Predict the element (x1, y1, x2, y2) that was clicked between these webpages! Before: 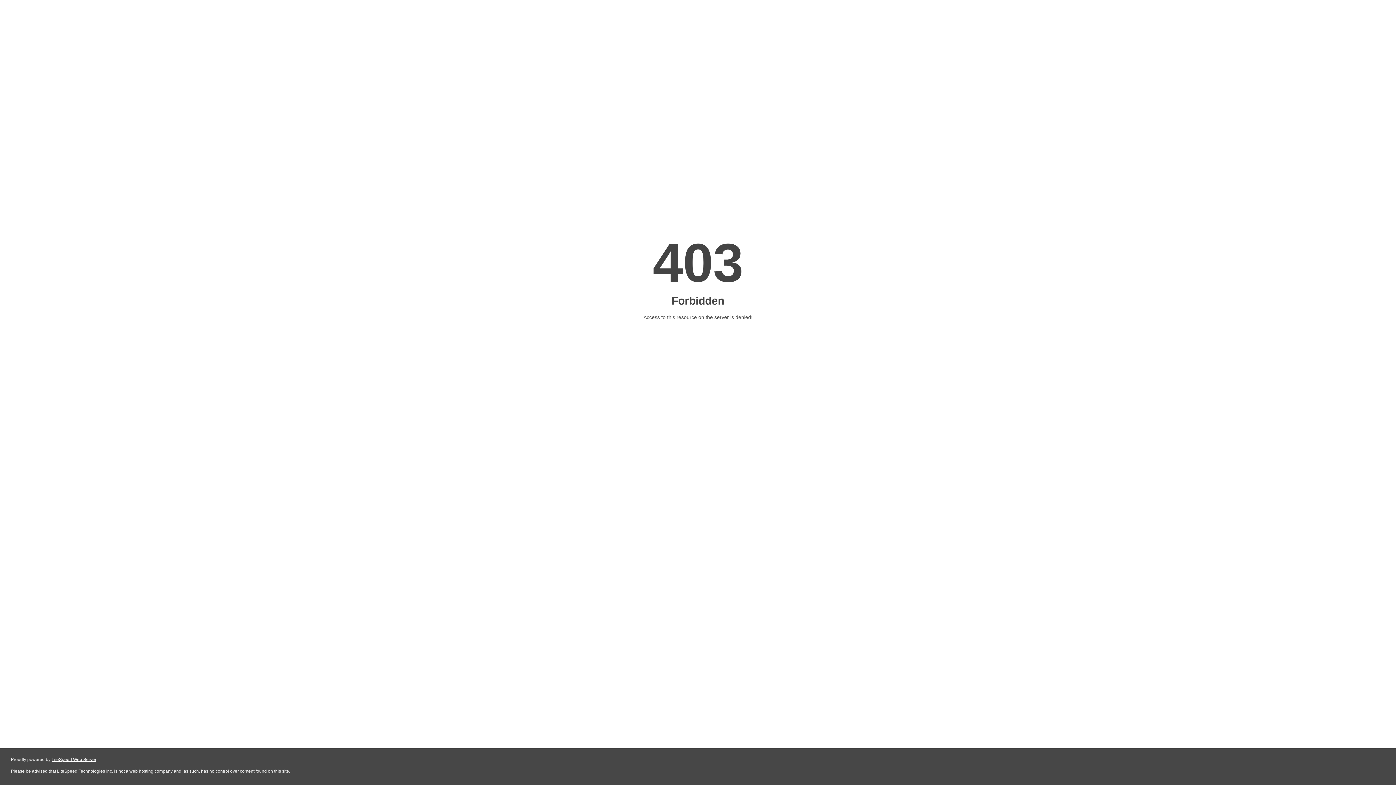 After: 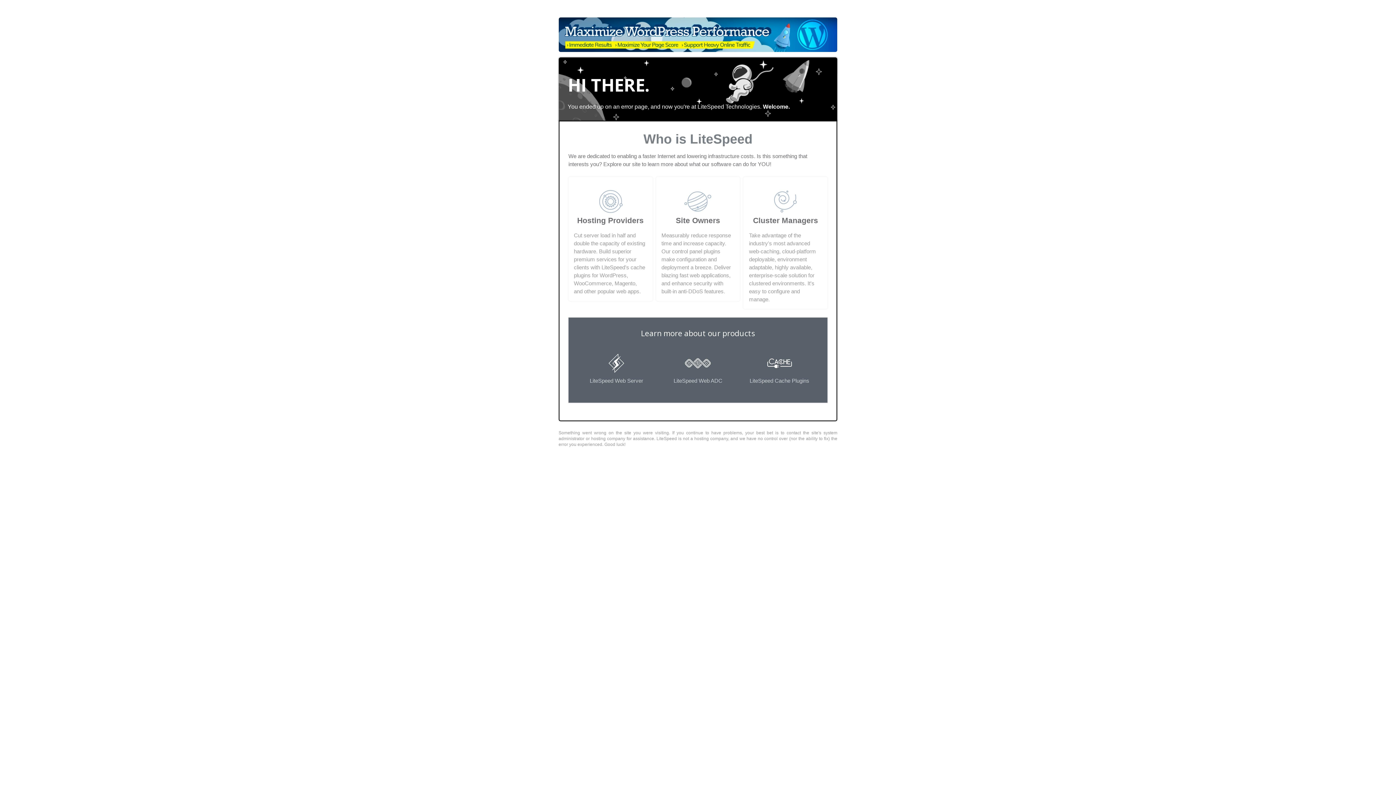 Action: label: LiteSpeed Web Server bbox: (51, 757, 96, 762)